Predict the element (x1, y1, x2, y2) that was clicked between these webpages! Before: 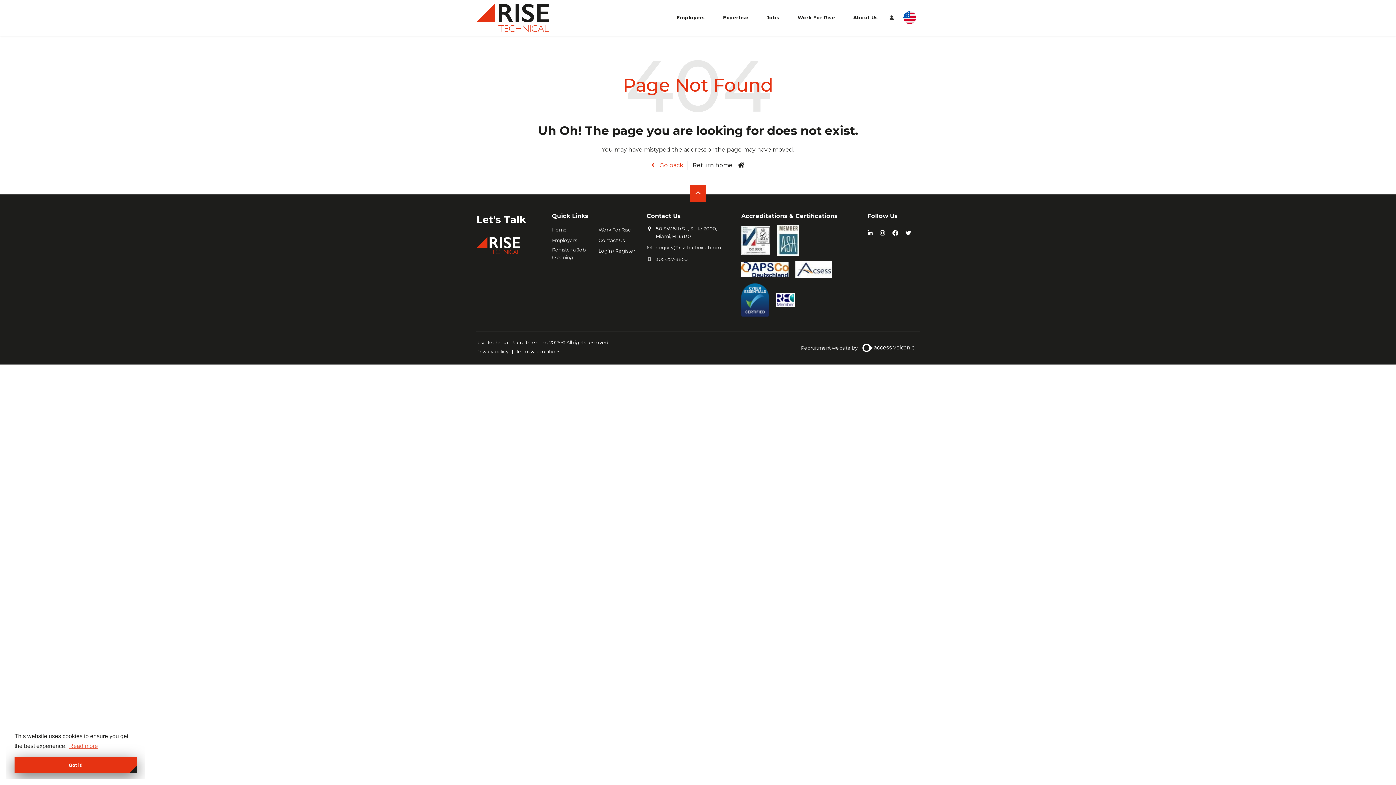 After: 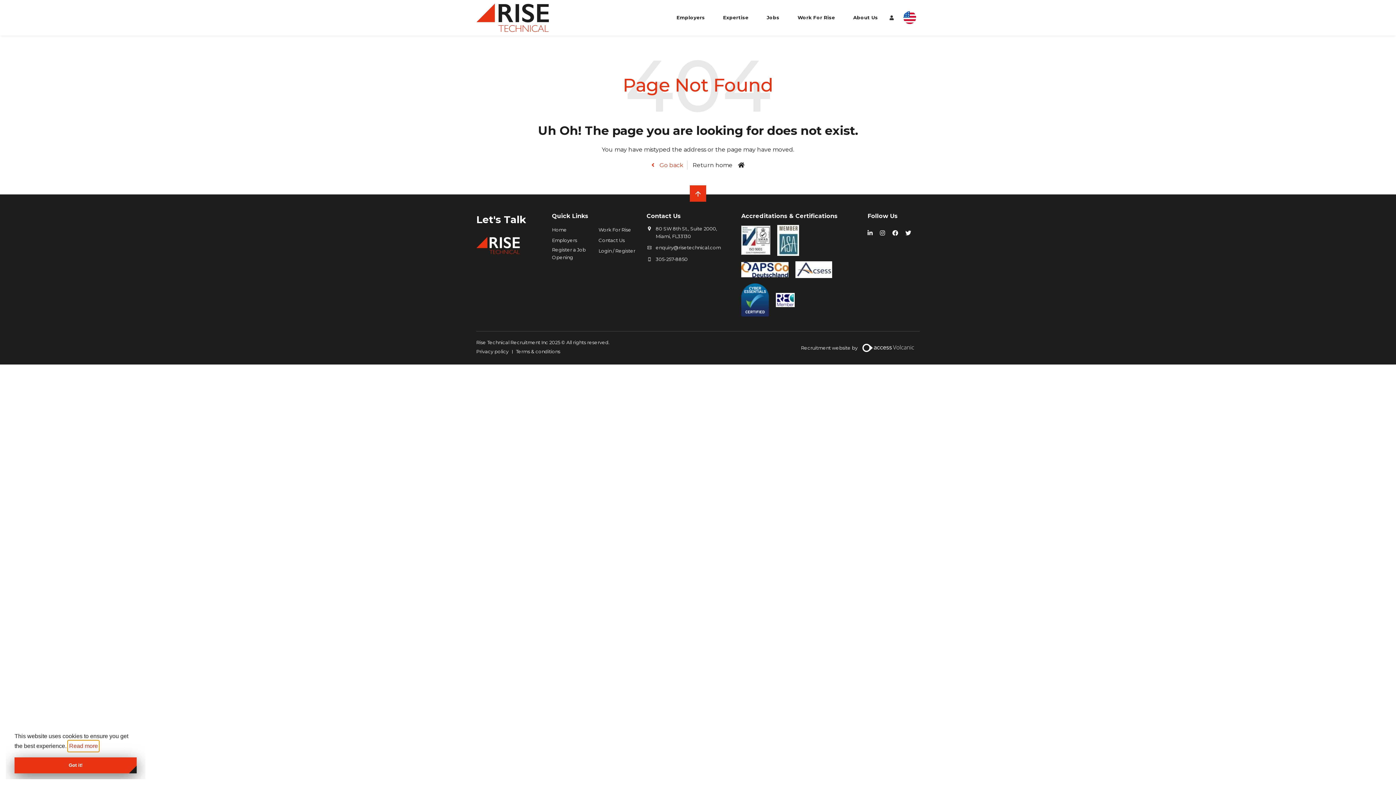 Action: bbox: (68, 740, 99, 752) label: learn more about cookies